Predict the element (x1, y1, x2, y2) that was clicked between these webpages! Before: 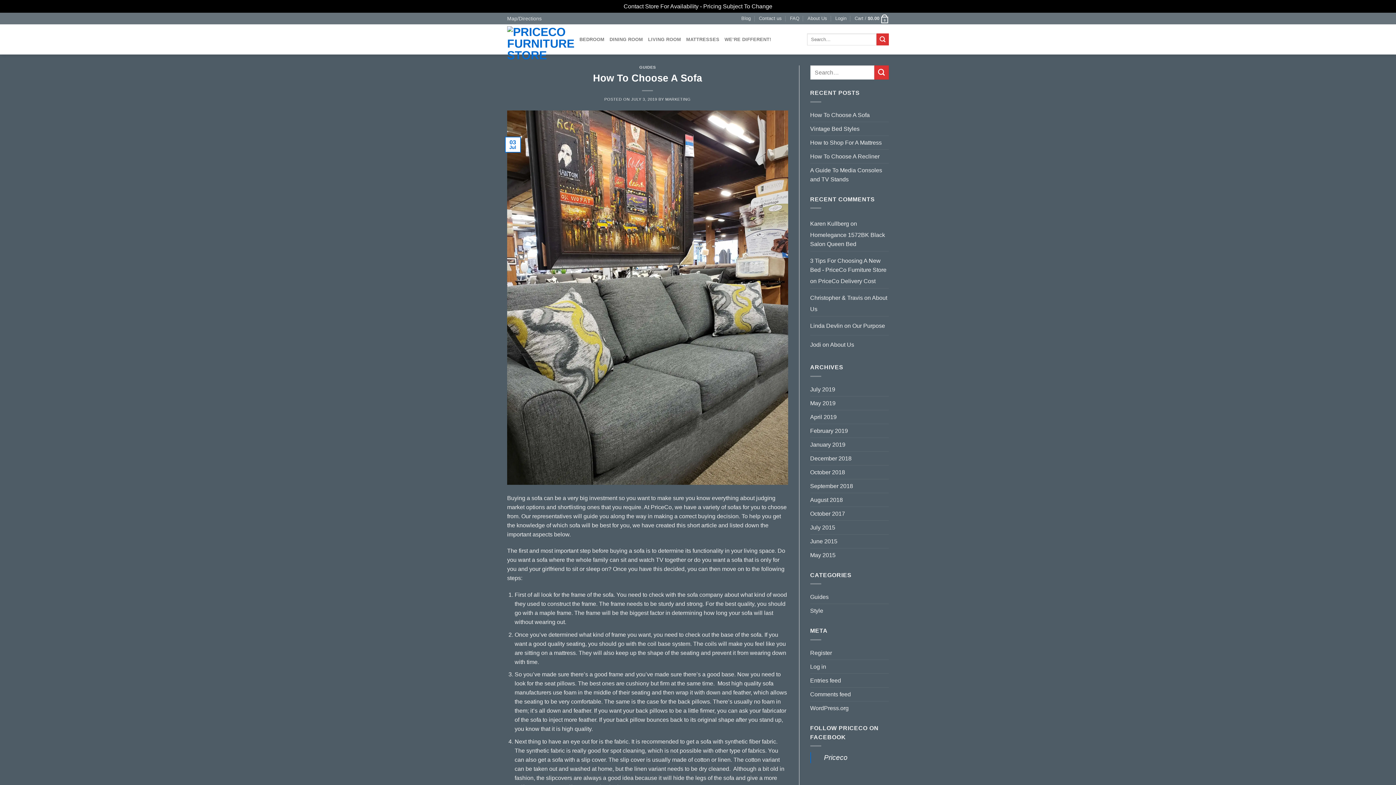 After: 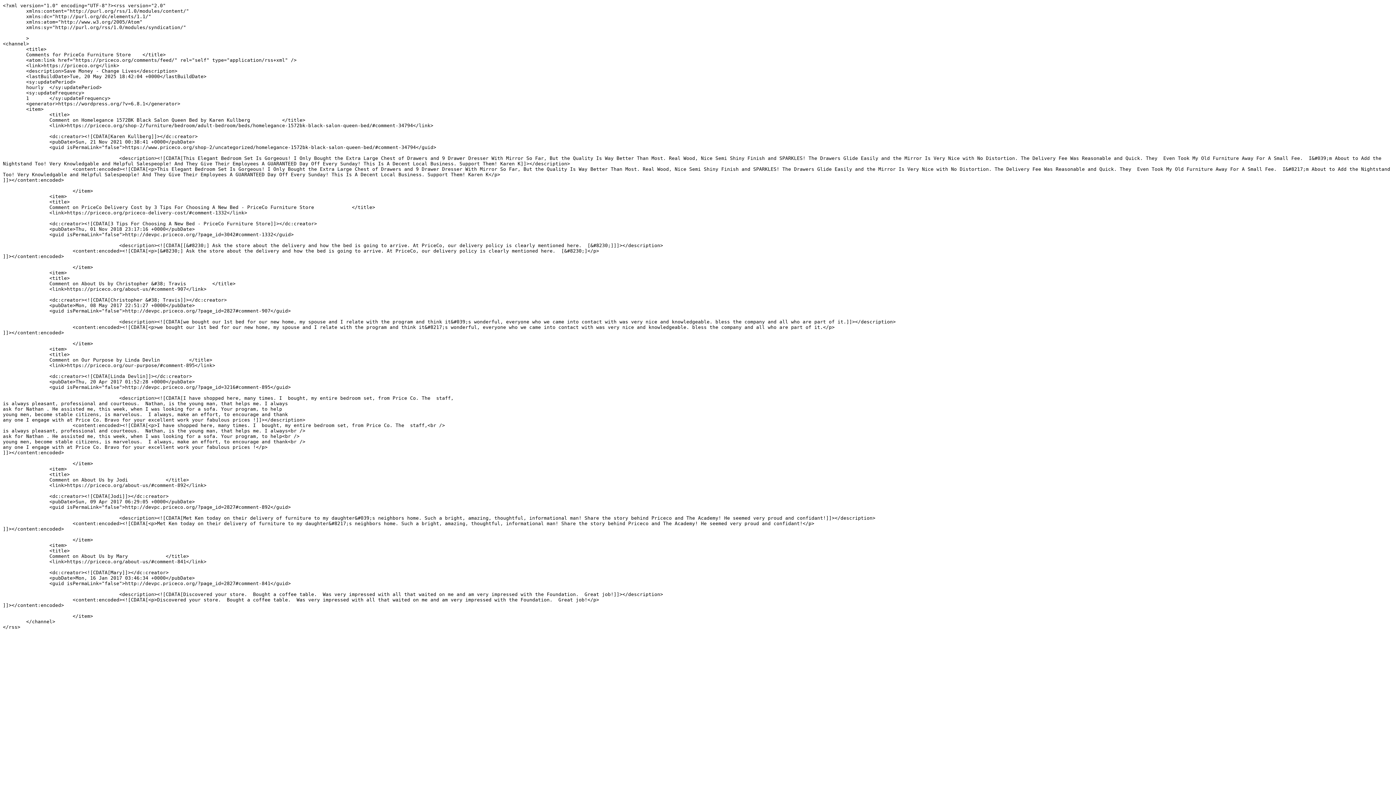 Action: bbox: (810, 687, 851, 701) label: Comments feed